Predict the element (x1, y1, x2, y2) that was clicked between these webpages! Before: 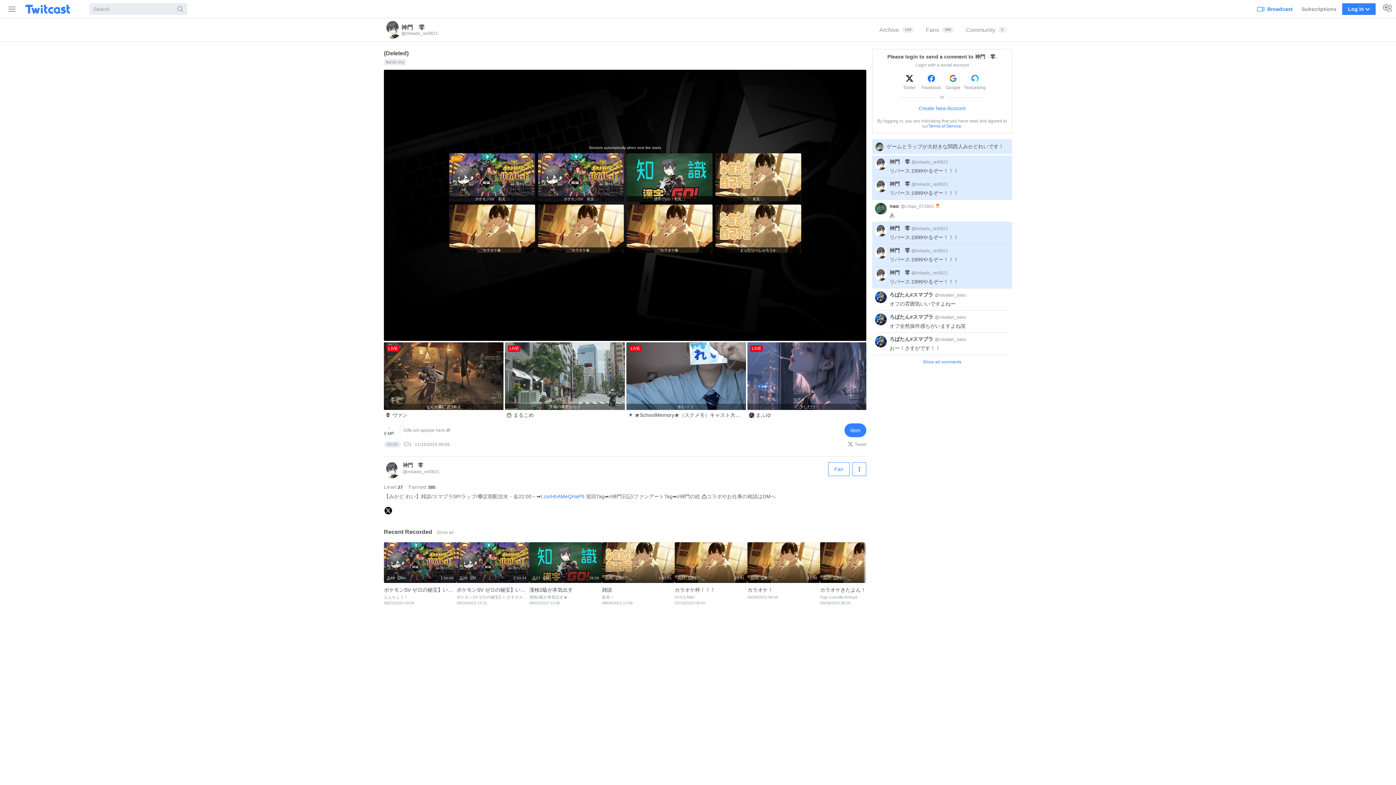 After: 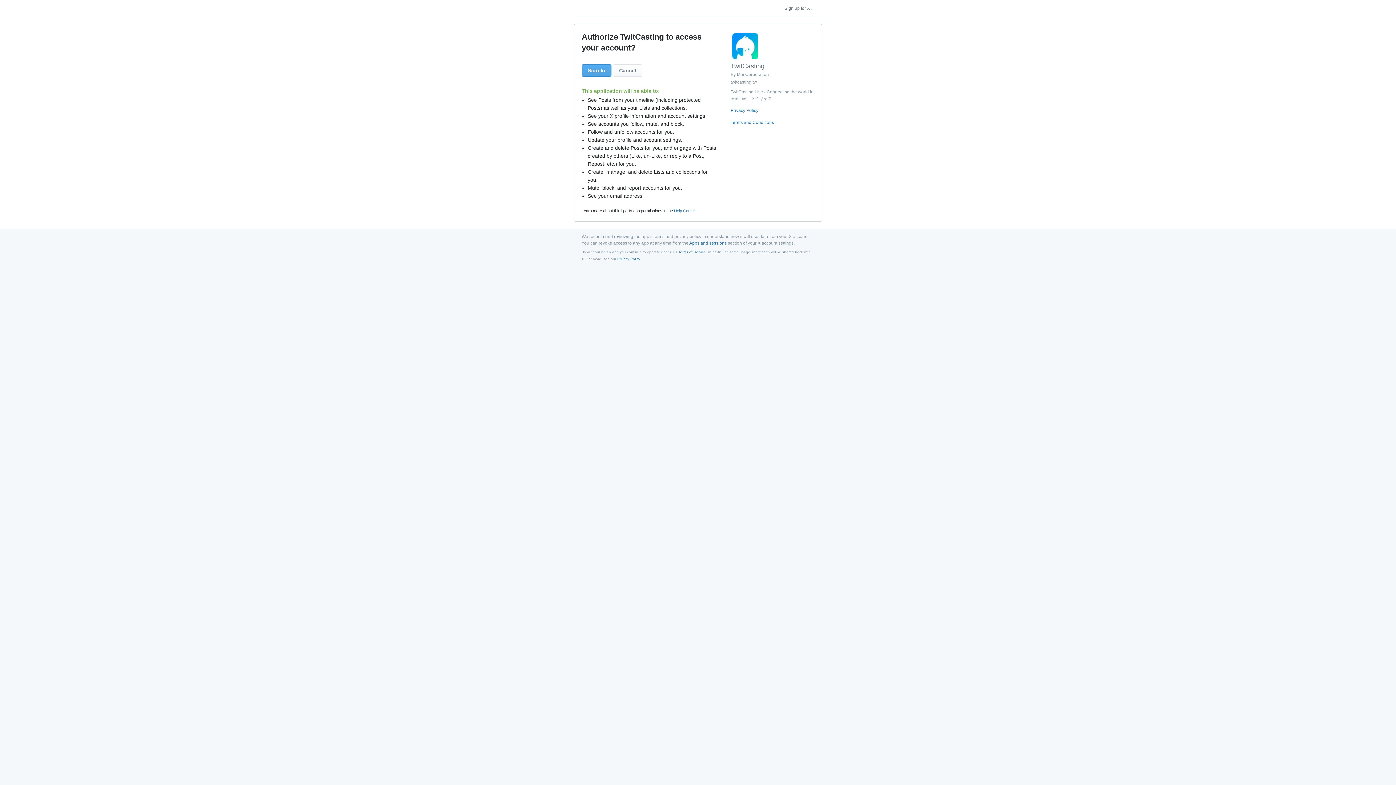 Action: bbox: (898, 74, 920, 90) label: Log in with Twitter